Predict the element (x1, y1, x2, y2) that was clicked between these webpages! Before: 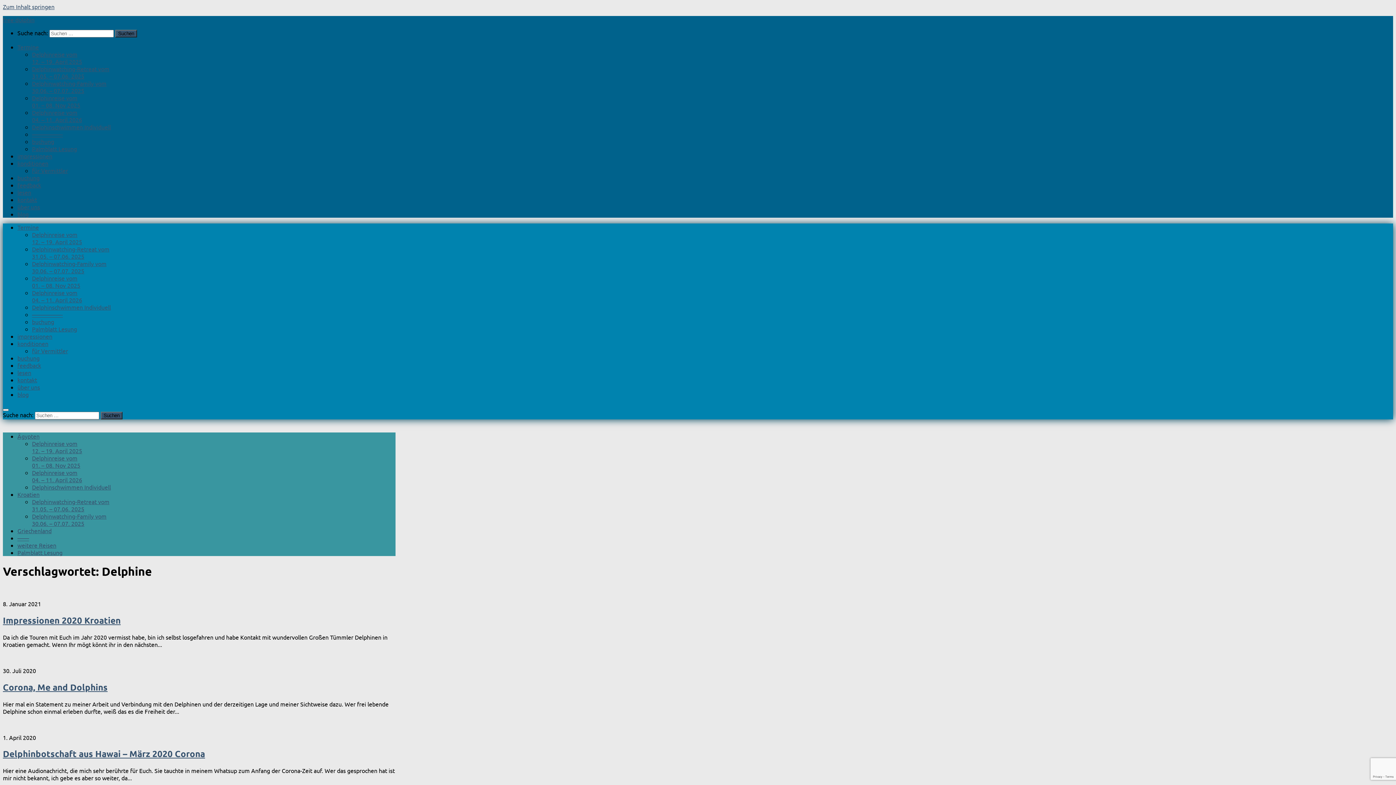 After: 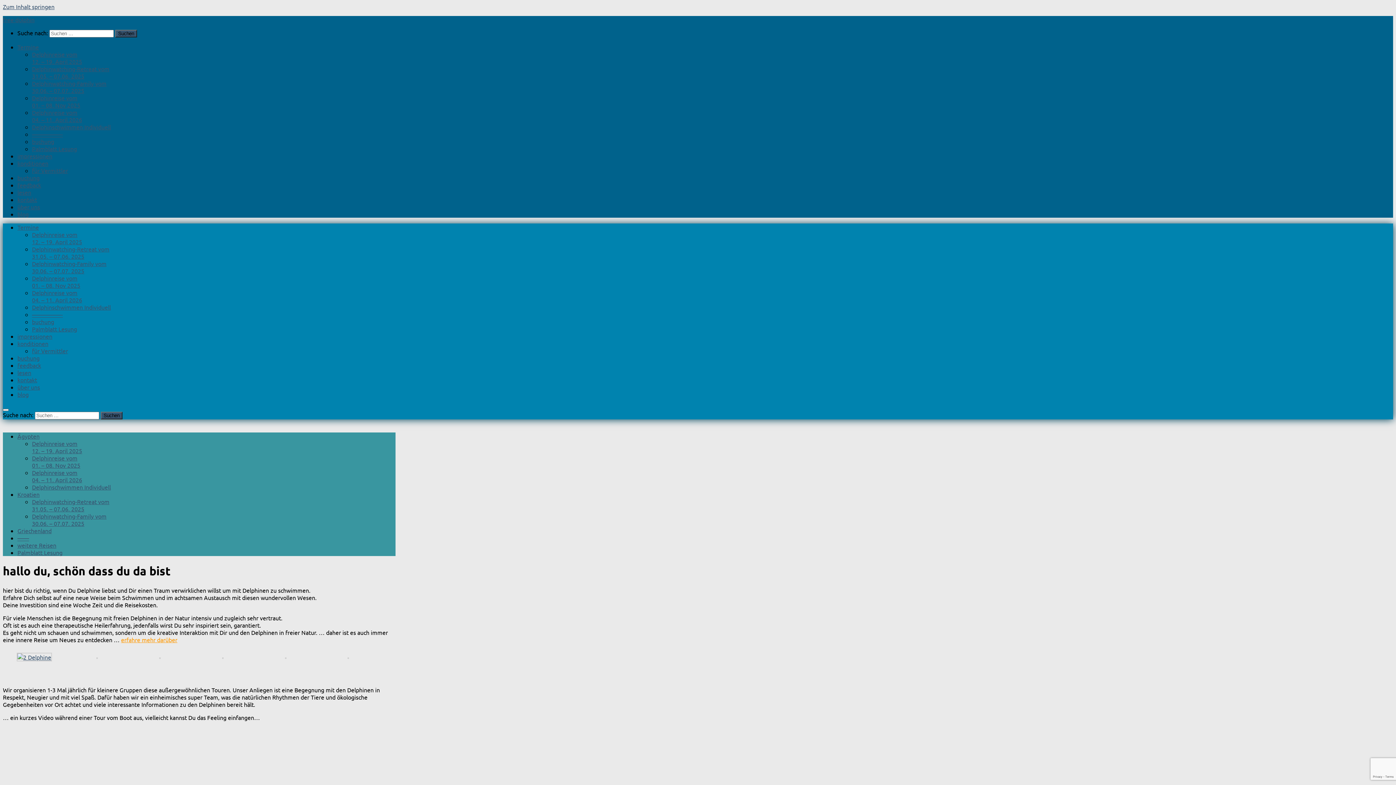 Action: bbox: (17, 534, 29, 541) label: ——